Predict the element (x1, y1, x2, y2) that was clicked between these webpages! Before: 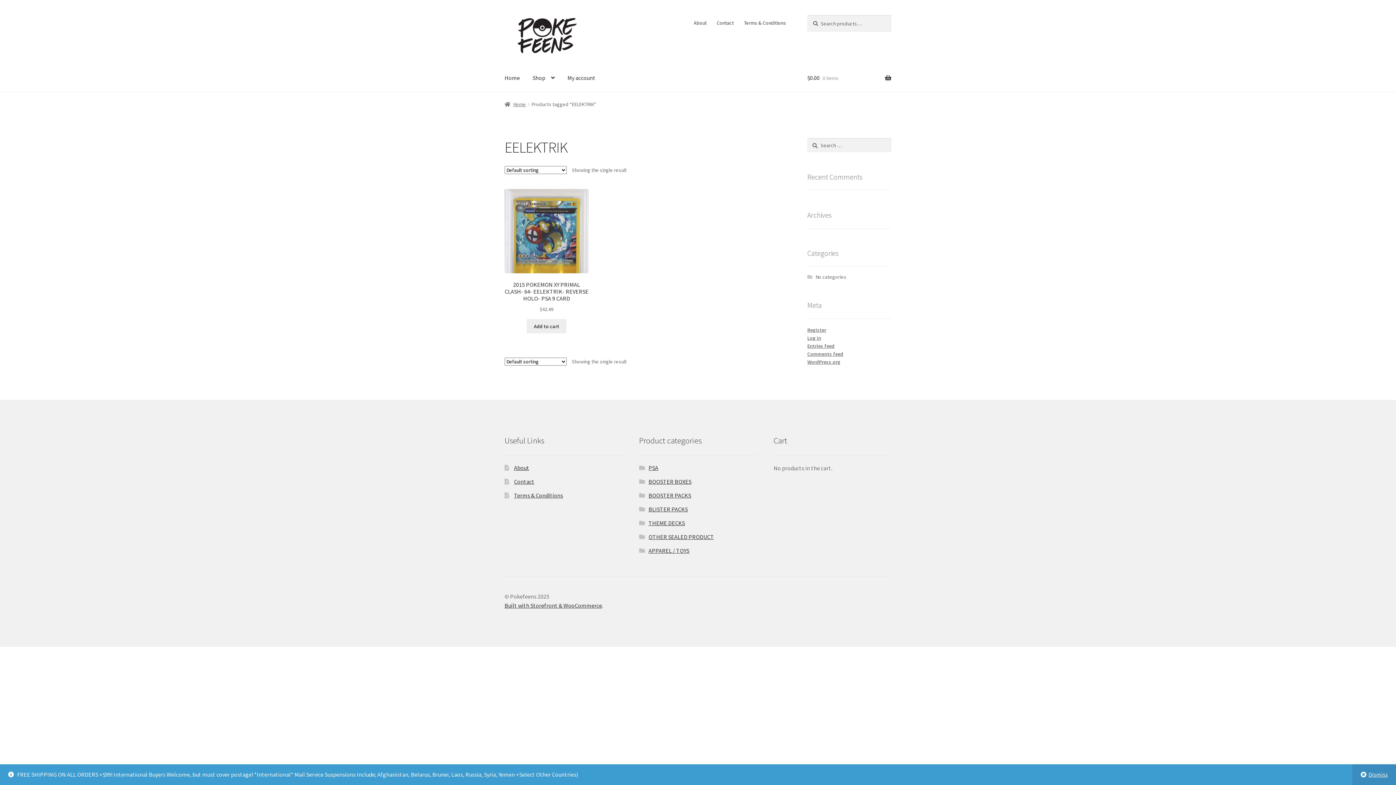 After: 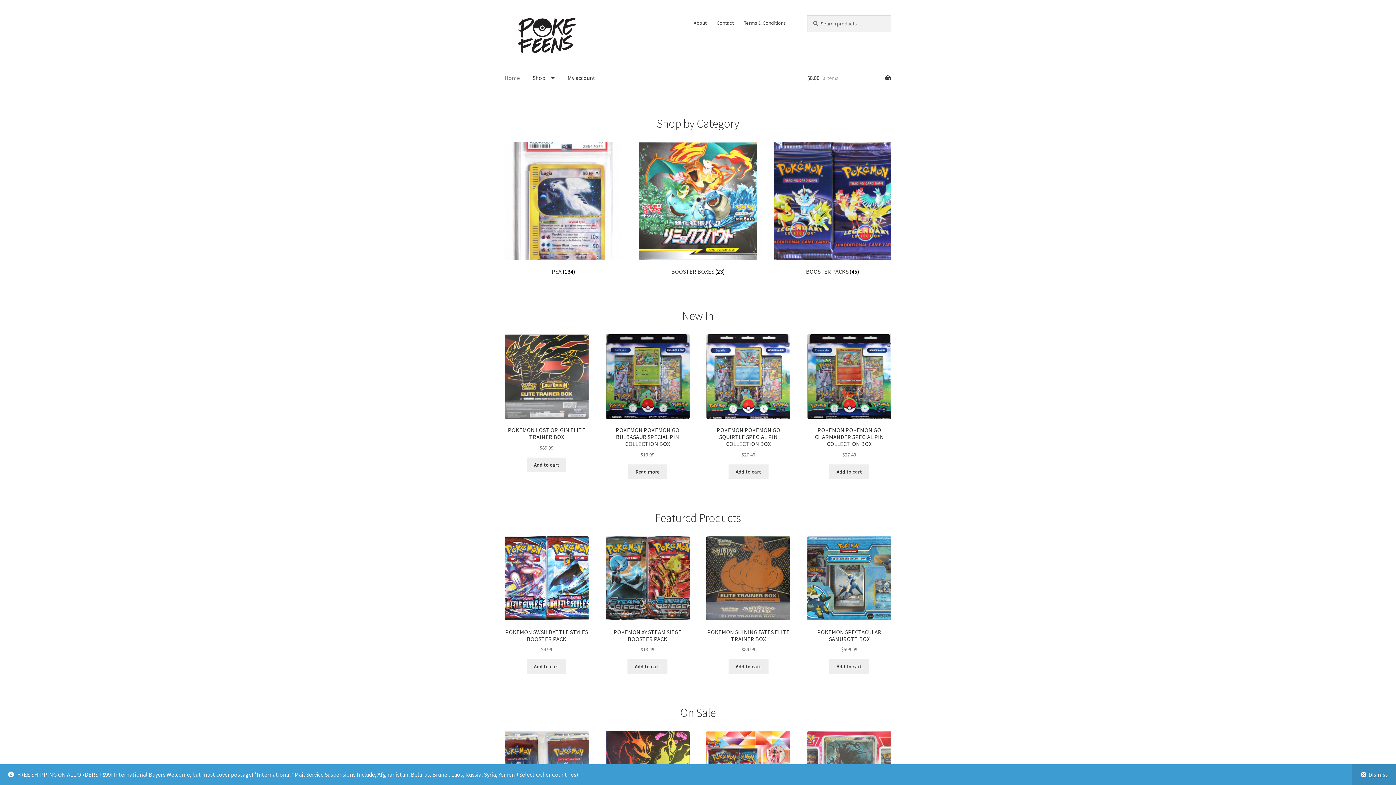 Action: bbox: (504, 101, 526, 107) label: Home